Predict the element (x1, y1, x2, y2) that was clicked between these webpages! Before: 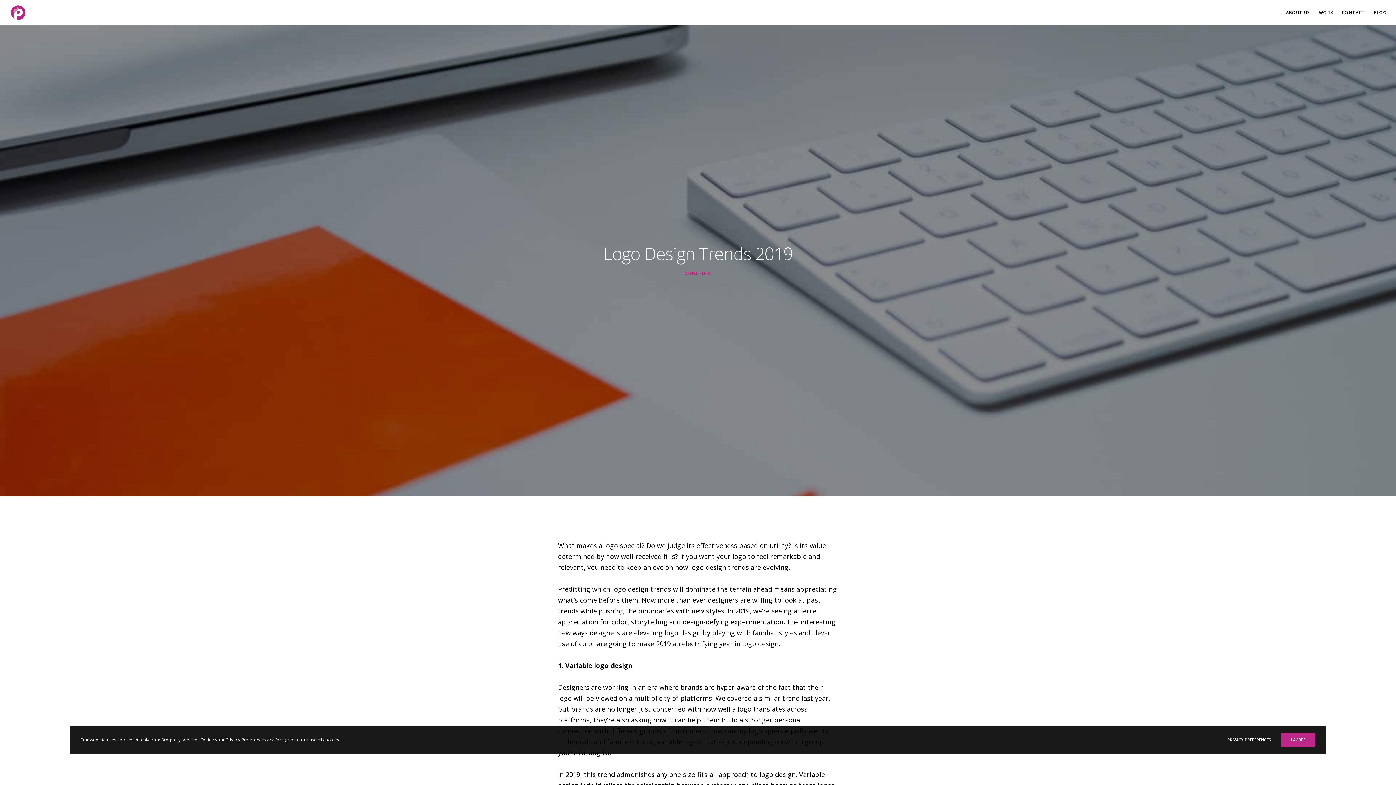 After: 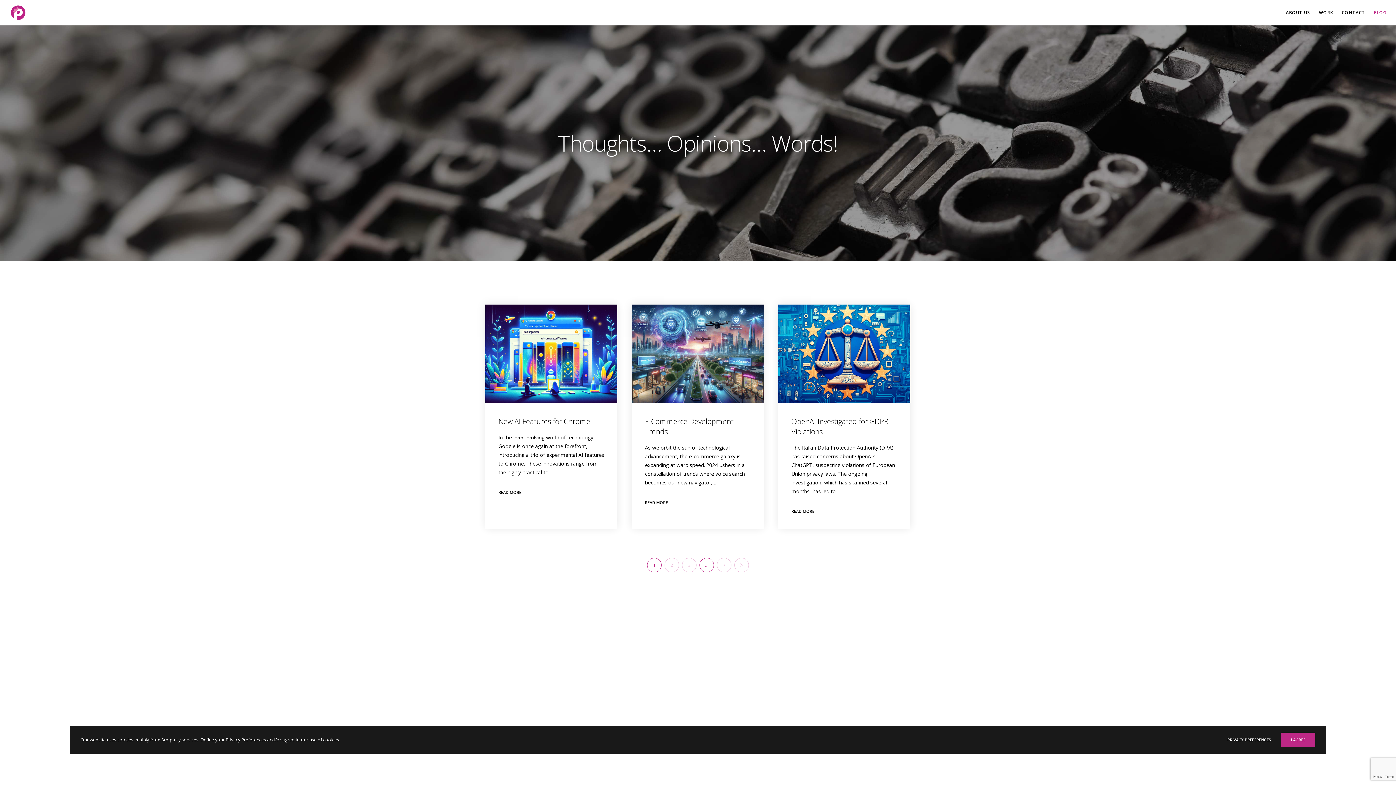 Action: label: BLOG bbox: (1365, 0, 1387, 25)